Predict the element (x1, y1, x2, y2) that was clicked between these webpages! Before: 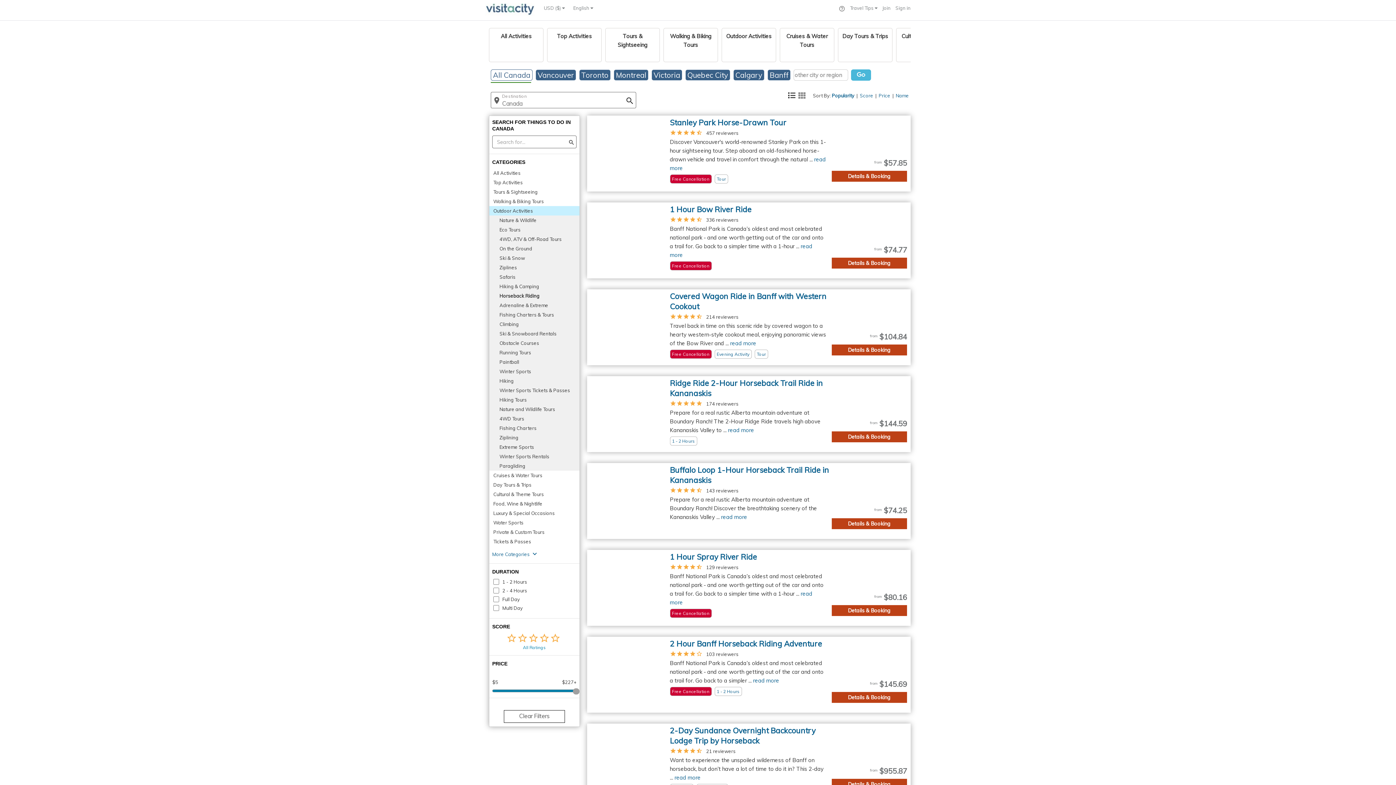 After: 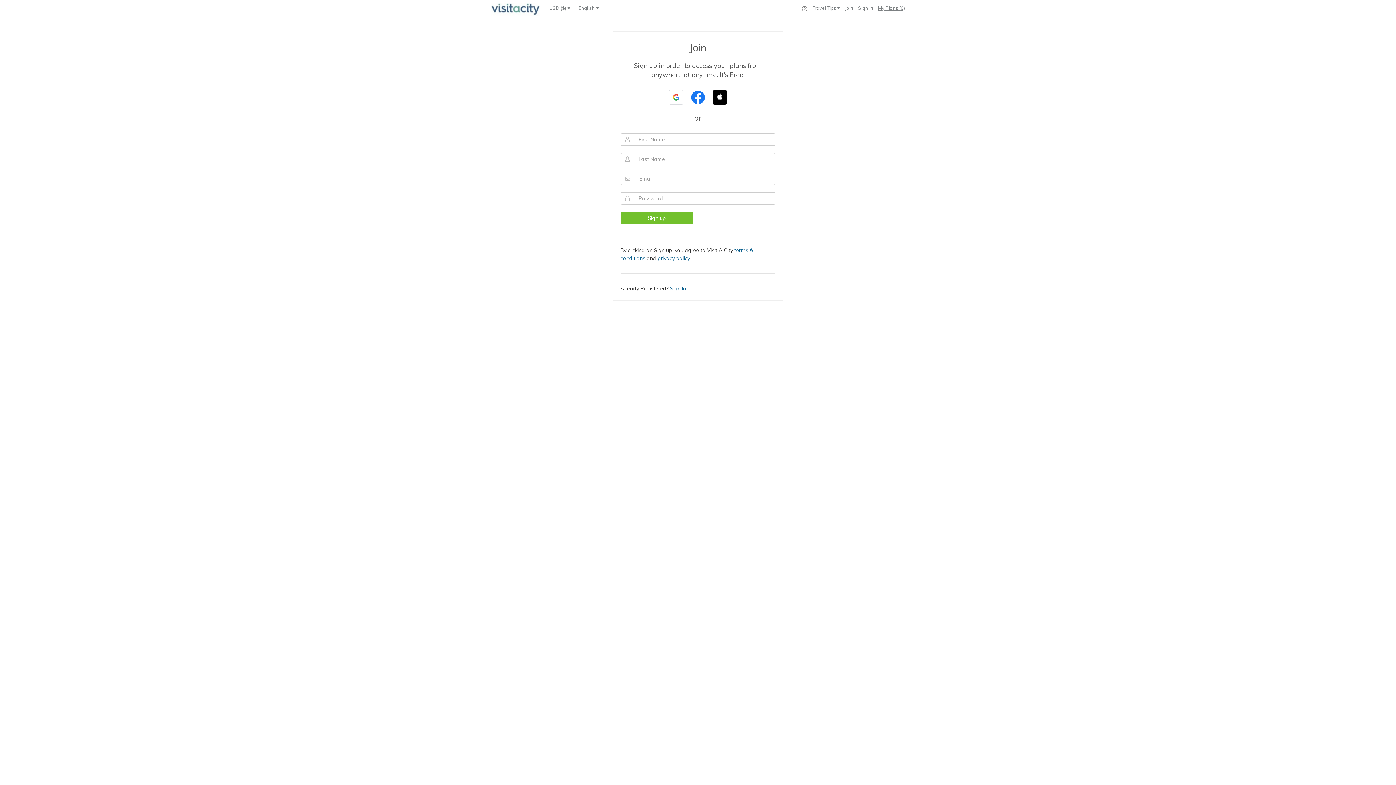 Action: label: Join bbox: (877, 5, 885, 10)